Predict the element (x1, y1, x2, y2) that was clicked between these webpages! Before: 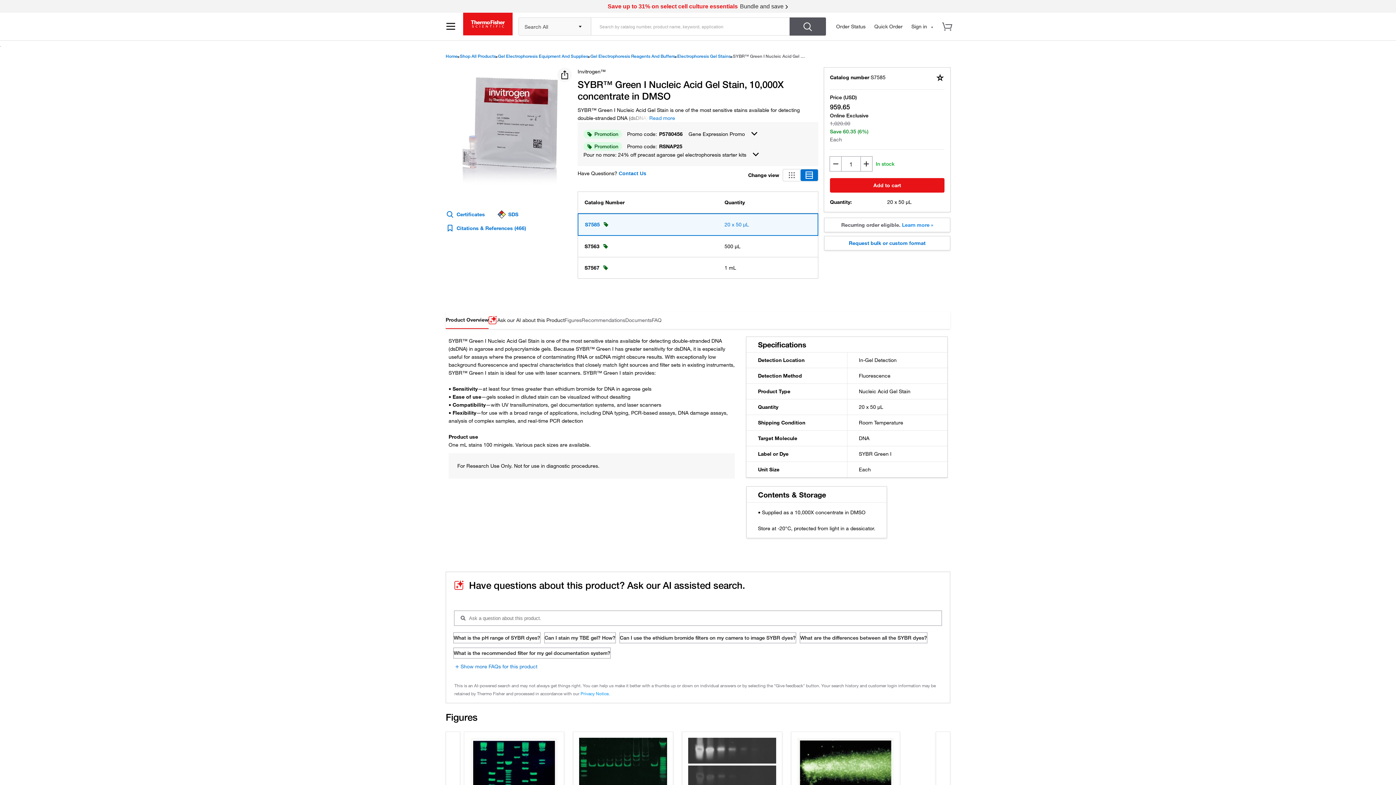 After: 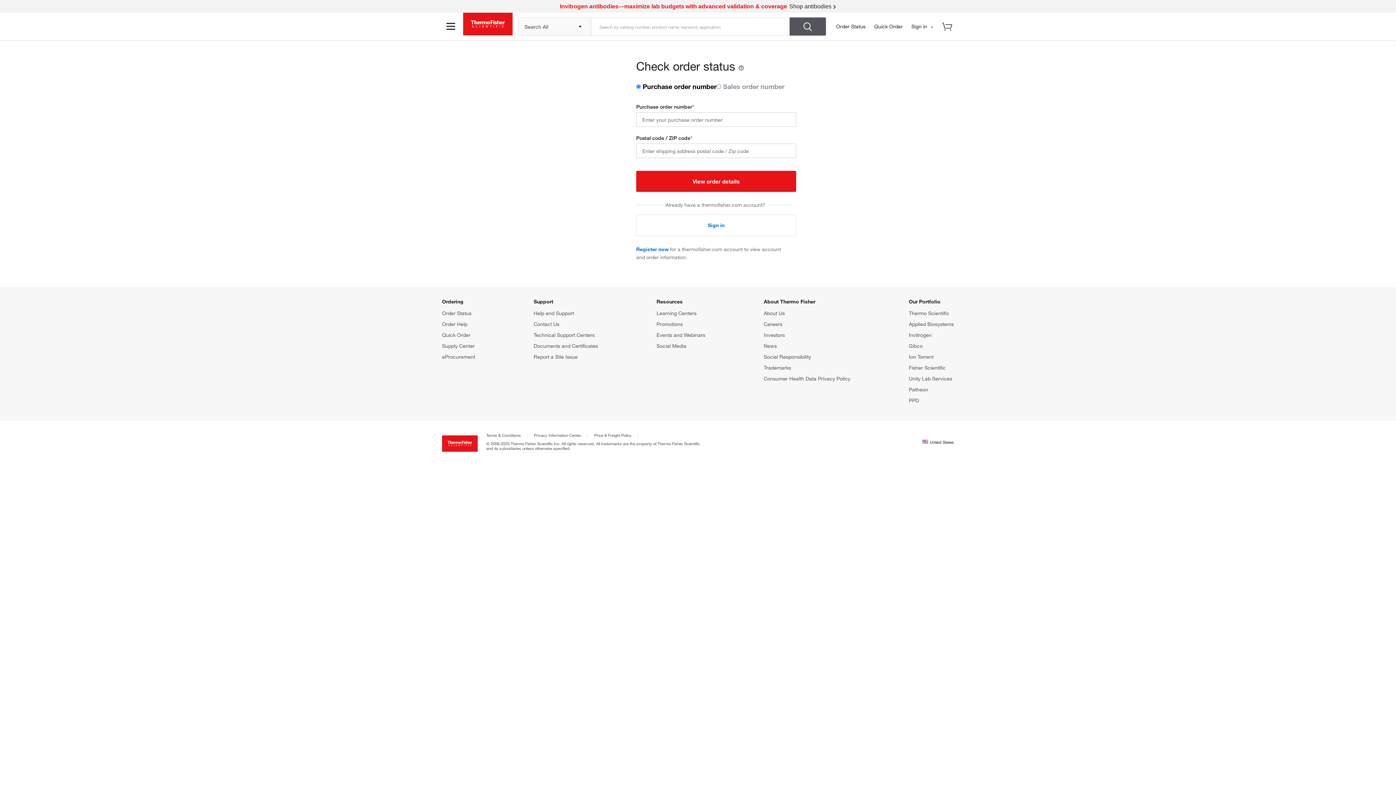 Action: label: Order Status bbox: (836, 23, 865, 29)